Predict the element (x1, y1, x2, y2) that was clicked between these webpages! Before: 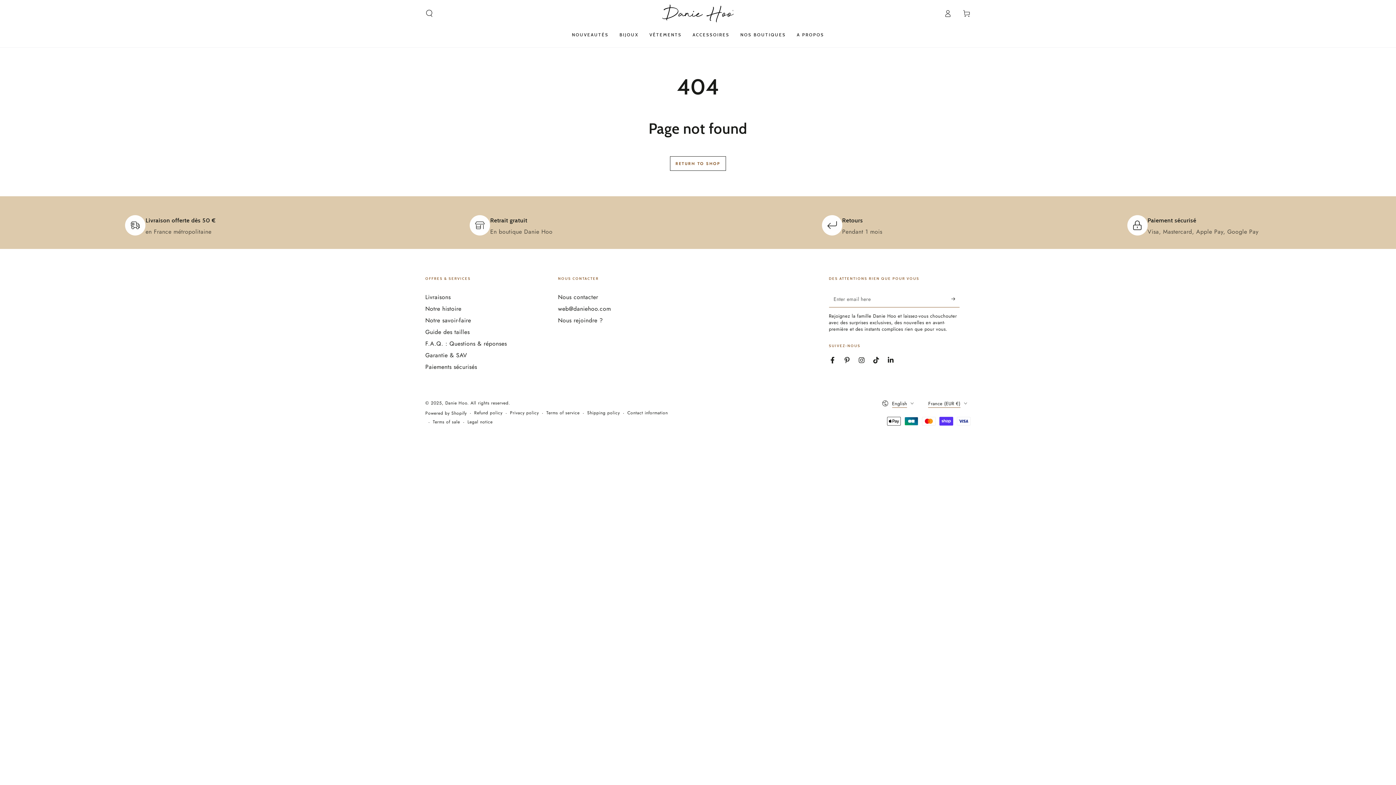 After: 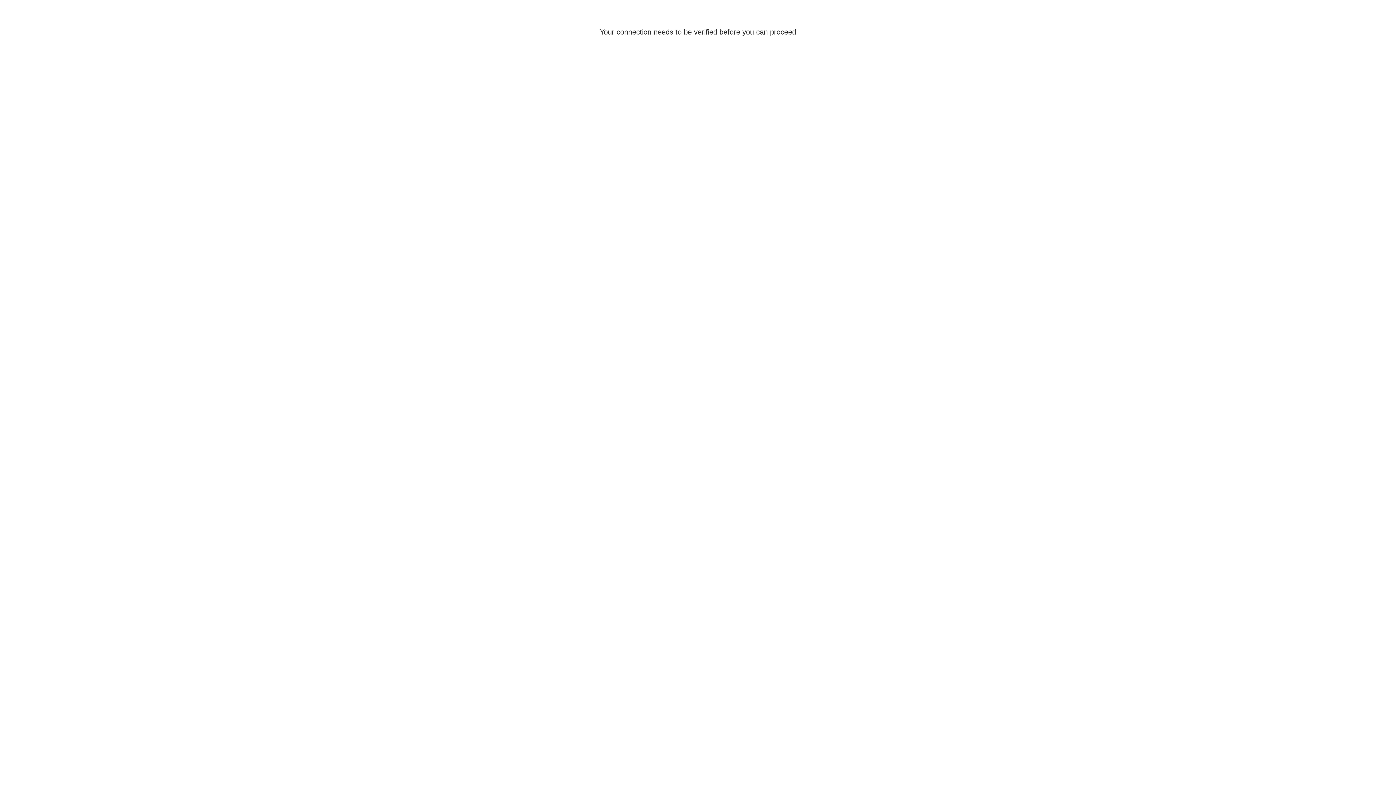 Action: bbox: (938, 5, 957, 21) label: Log in